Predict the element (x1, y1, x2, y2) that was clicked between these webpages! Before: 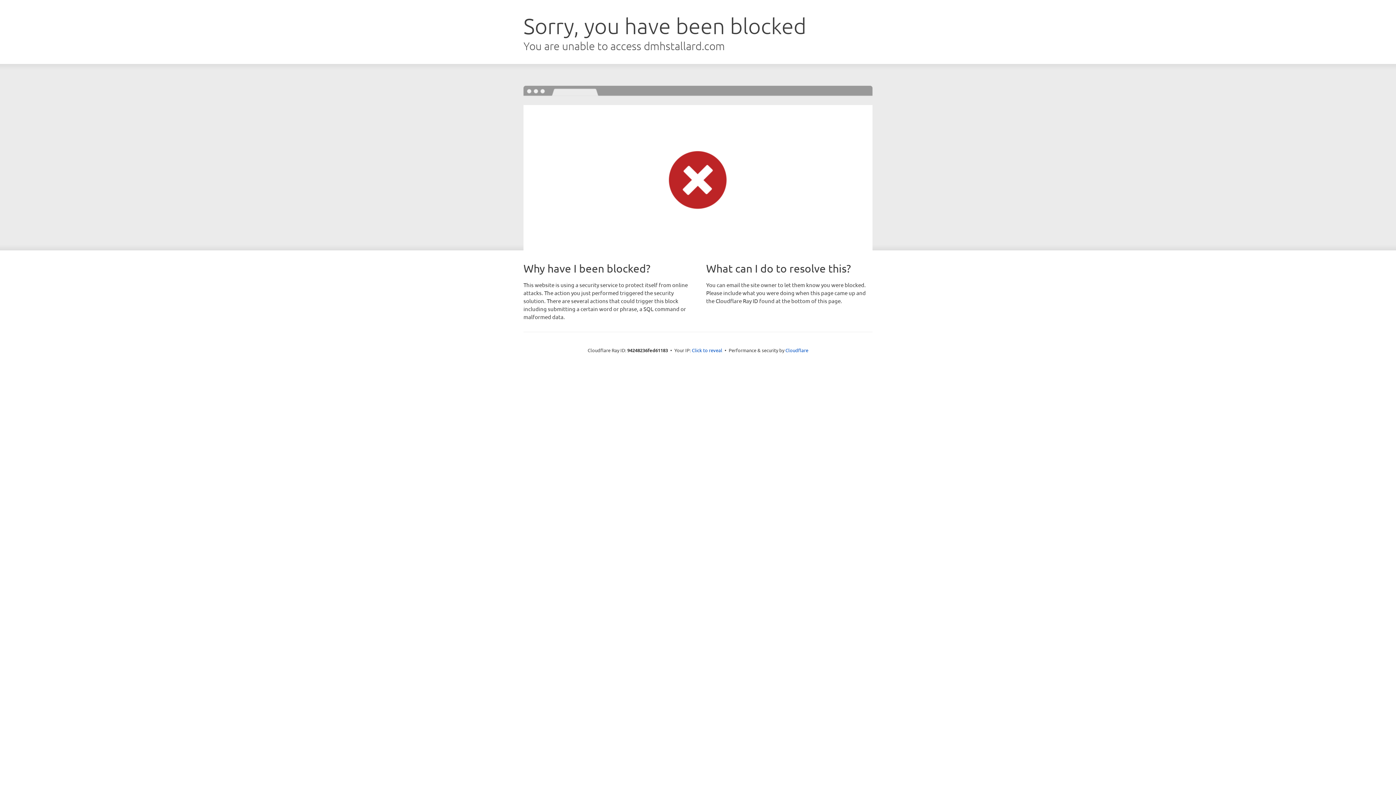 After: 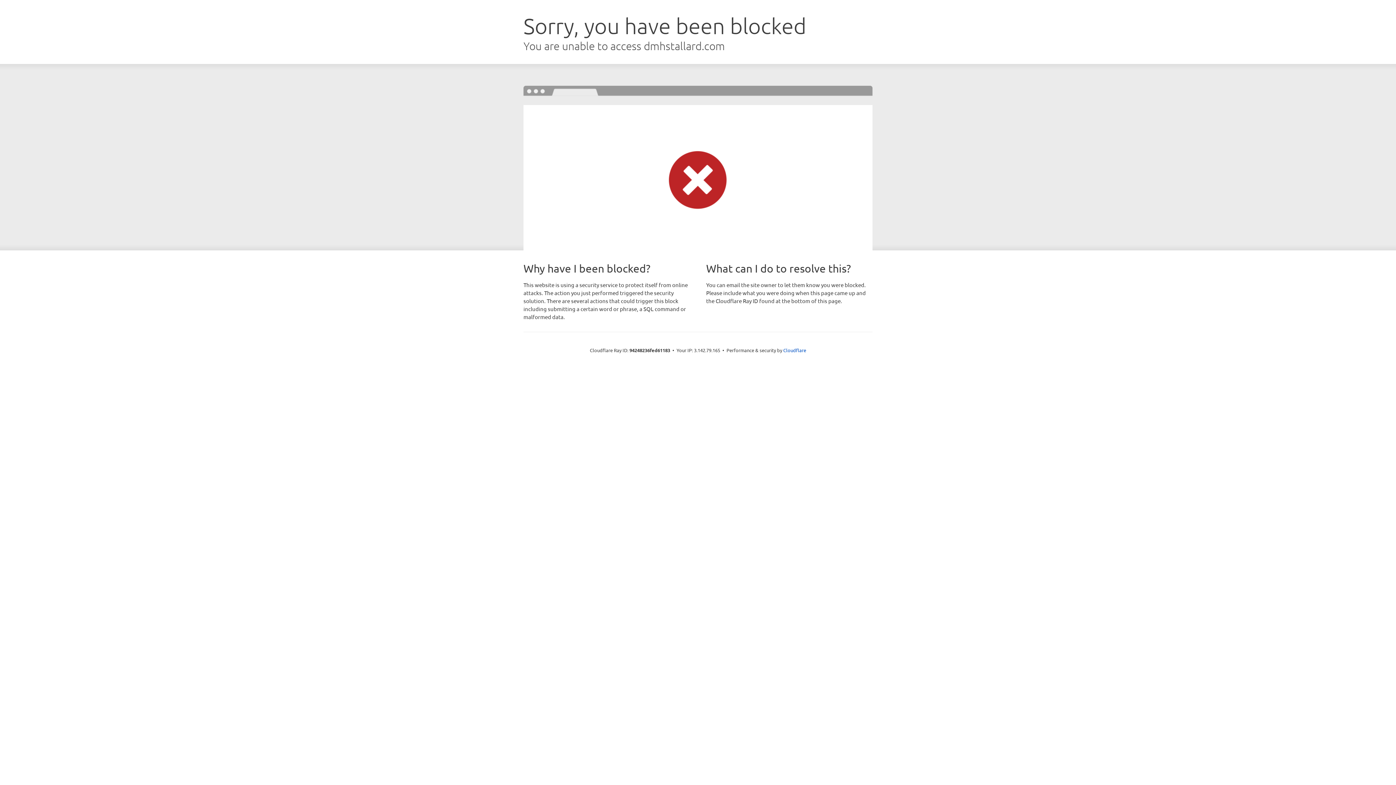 Action: label: Click to reveal bbox: (692, 346, 722, 353)